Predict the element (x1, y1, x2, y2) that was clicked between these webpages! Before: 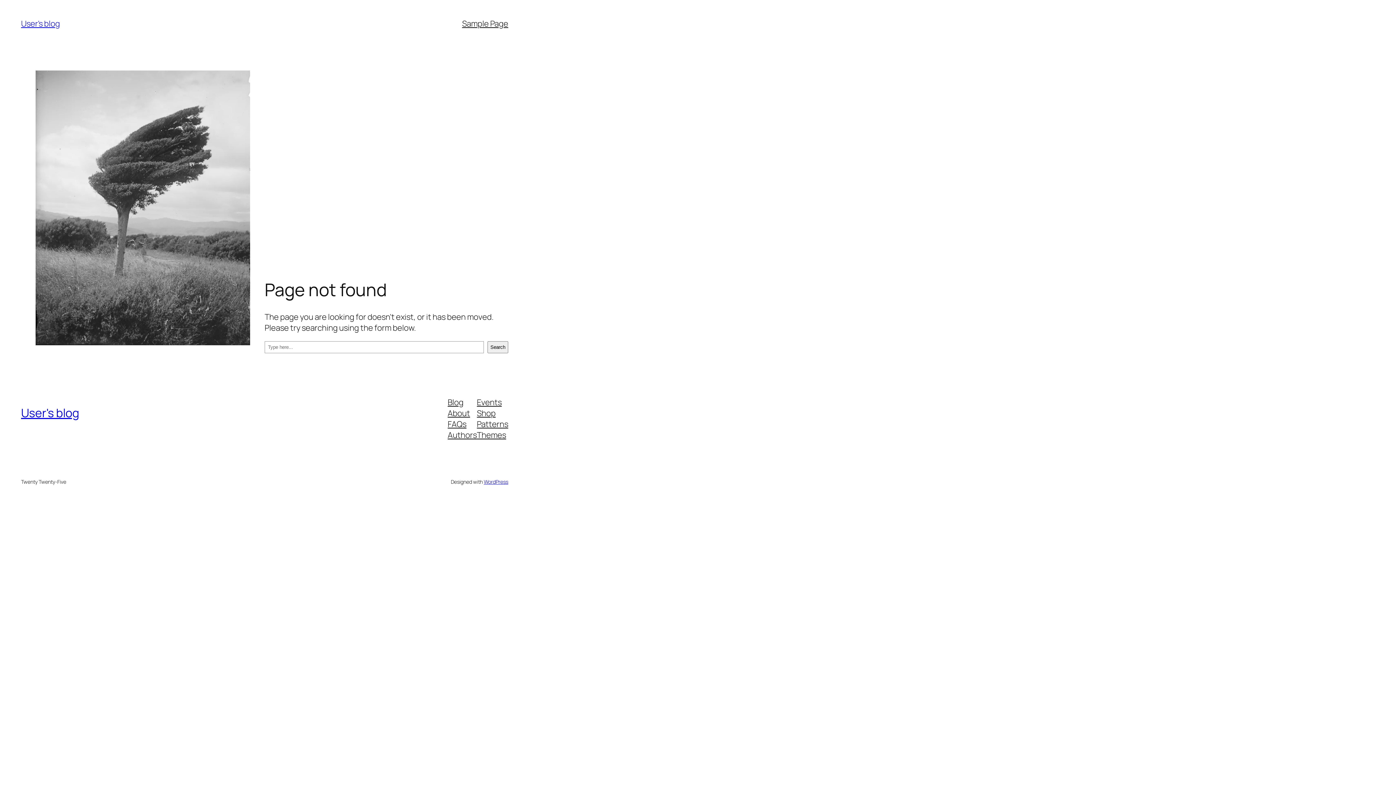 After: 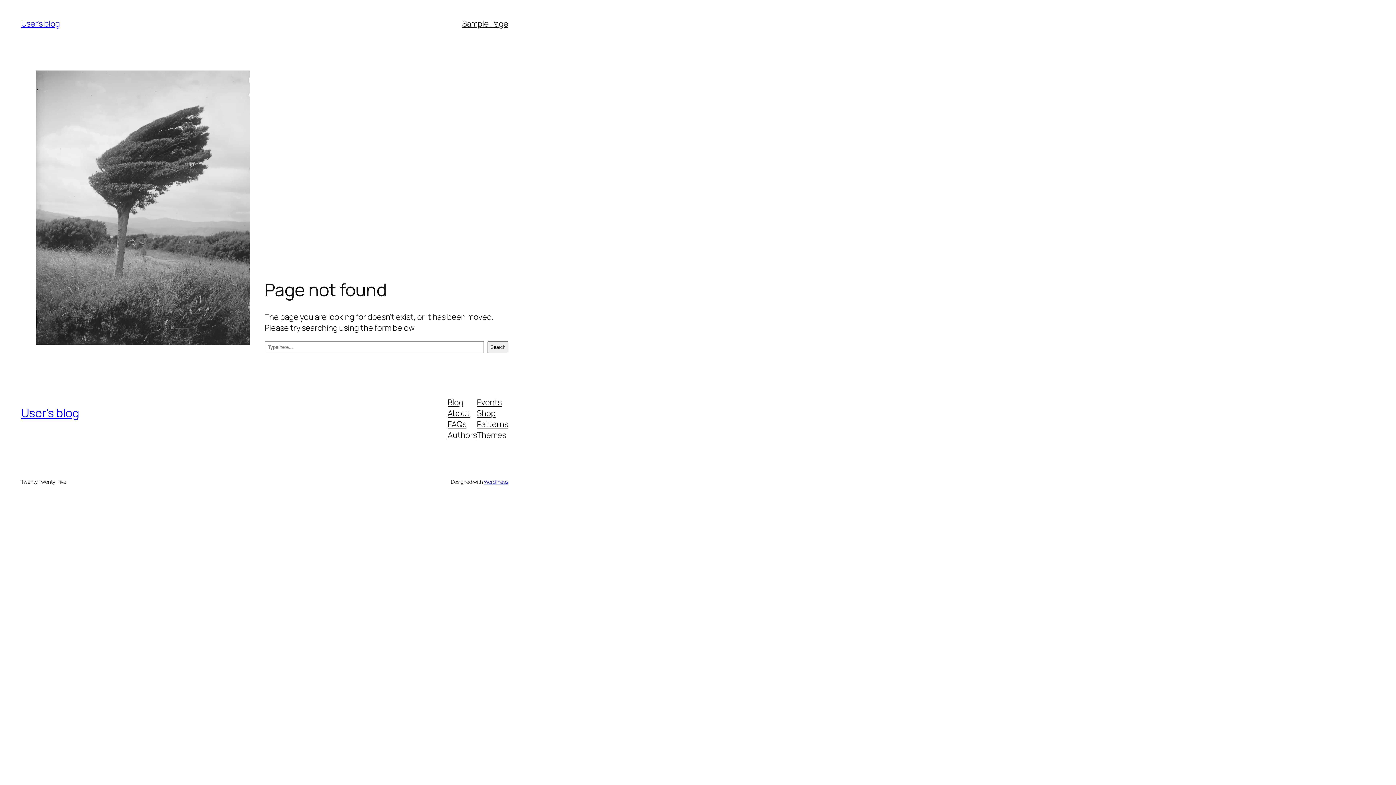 Action: bbox: (477, 396, 501, 407) label: Events